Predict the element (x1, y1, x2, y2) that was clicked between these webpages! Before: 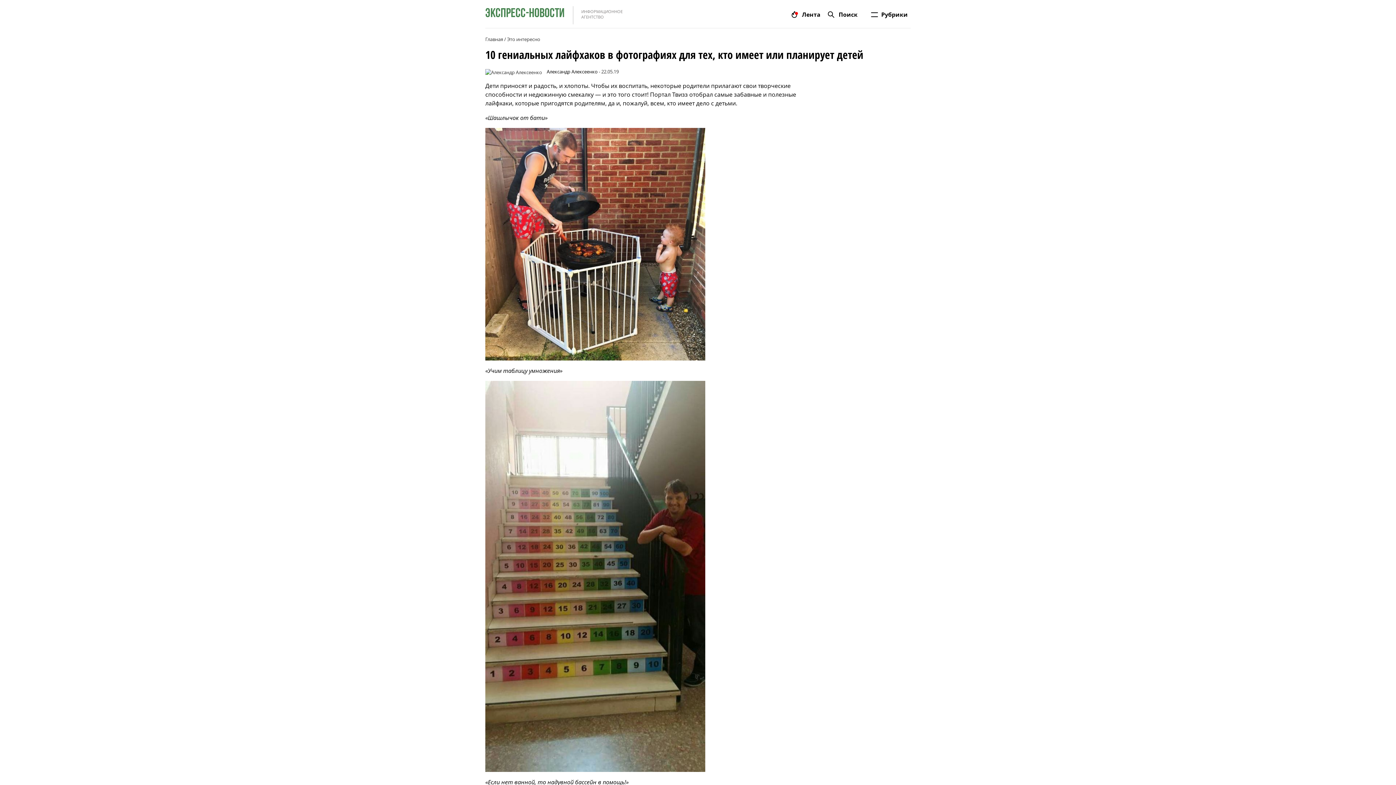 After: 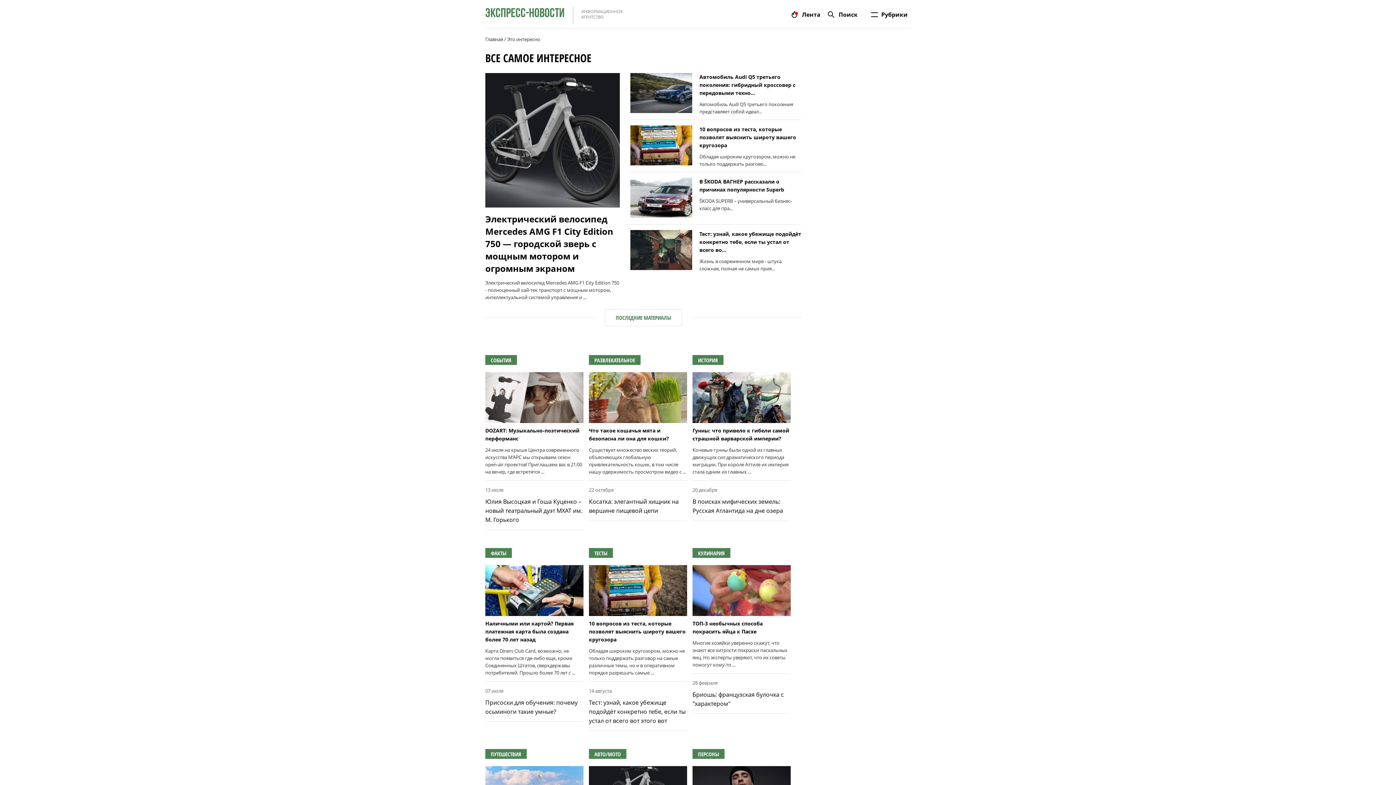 Action: bbox: (507, 36, 540, 42) label: Это интересно